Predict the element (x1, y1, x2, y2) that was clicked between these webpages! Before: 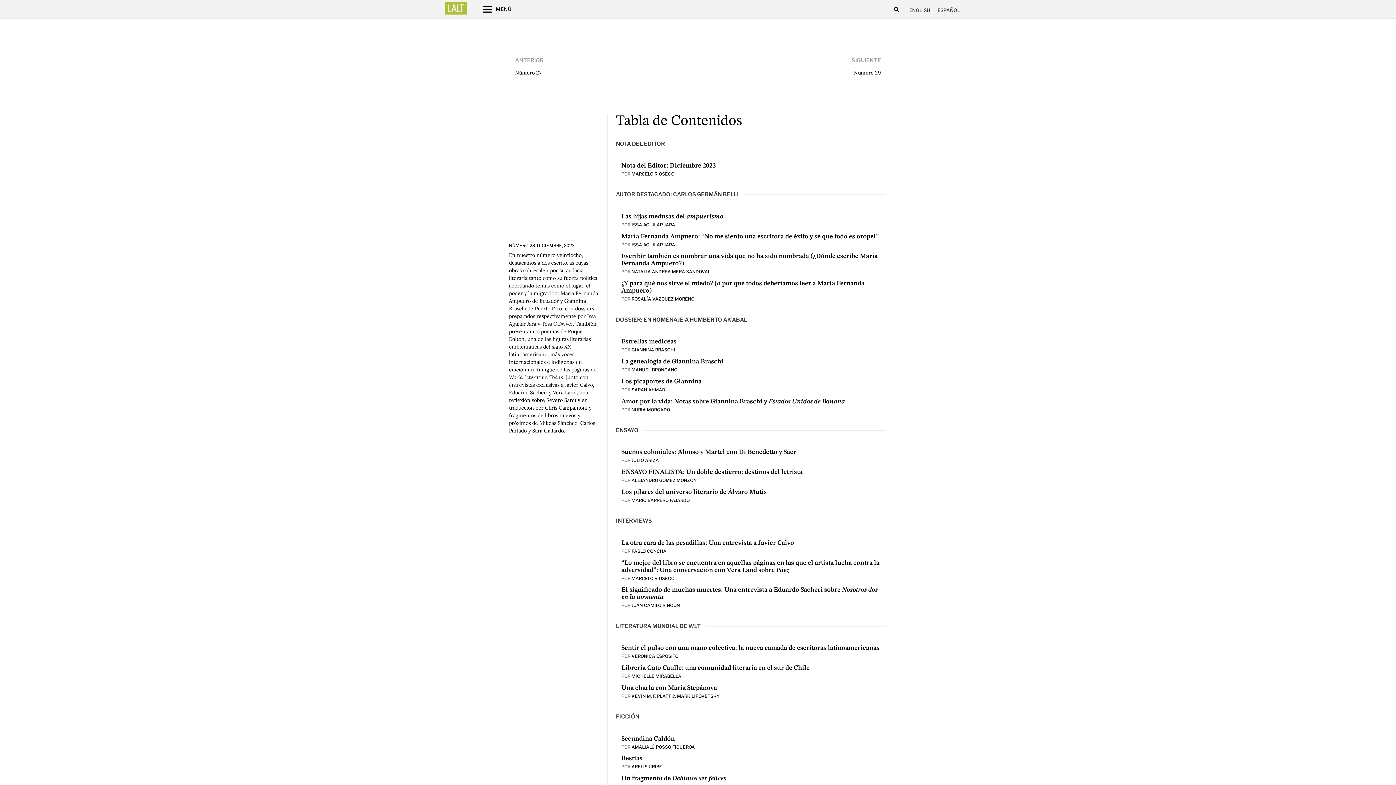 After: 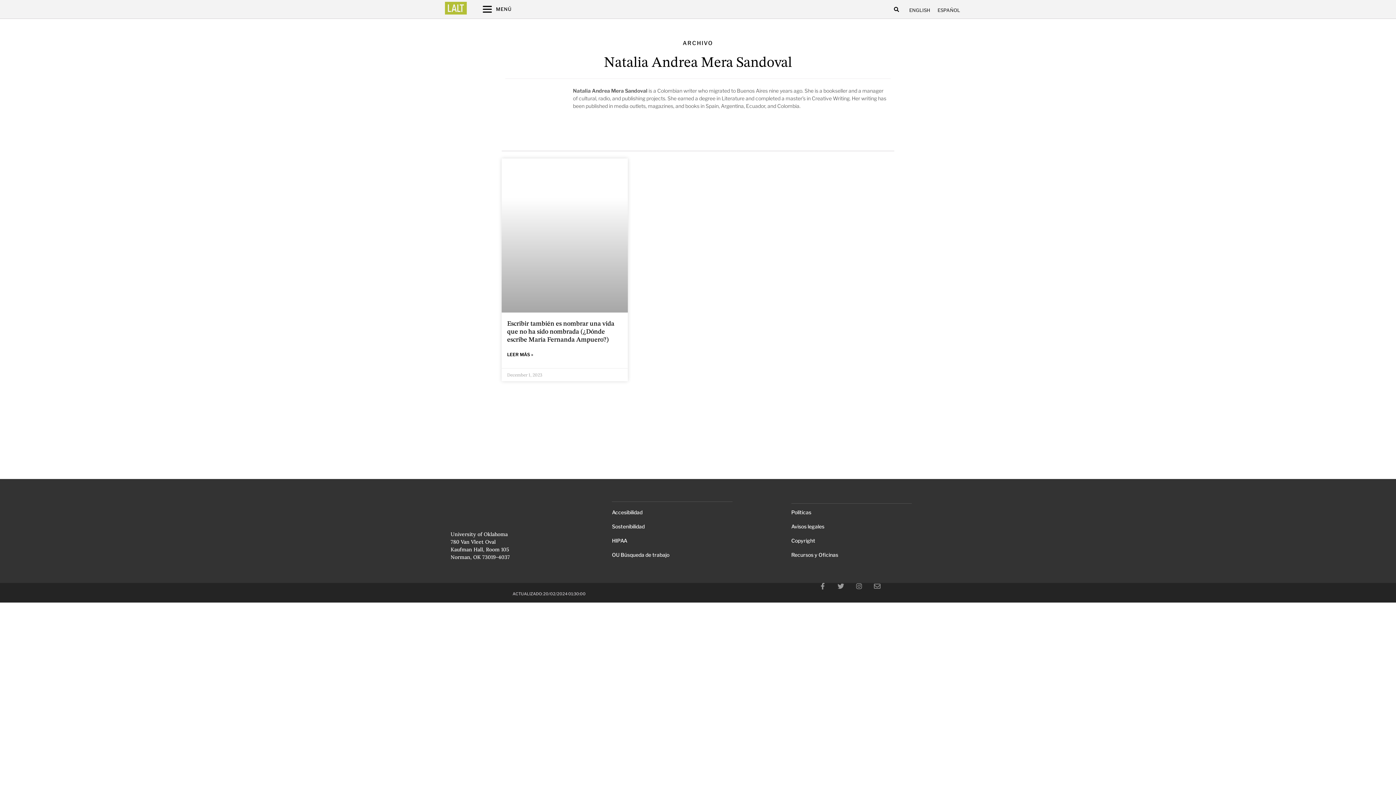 Action: bbox: (631, 269, 710, 274) label: NATALIA ANDREA MERA SANDOVAL